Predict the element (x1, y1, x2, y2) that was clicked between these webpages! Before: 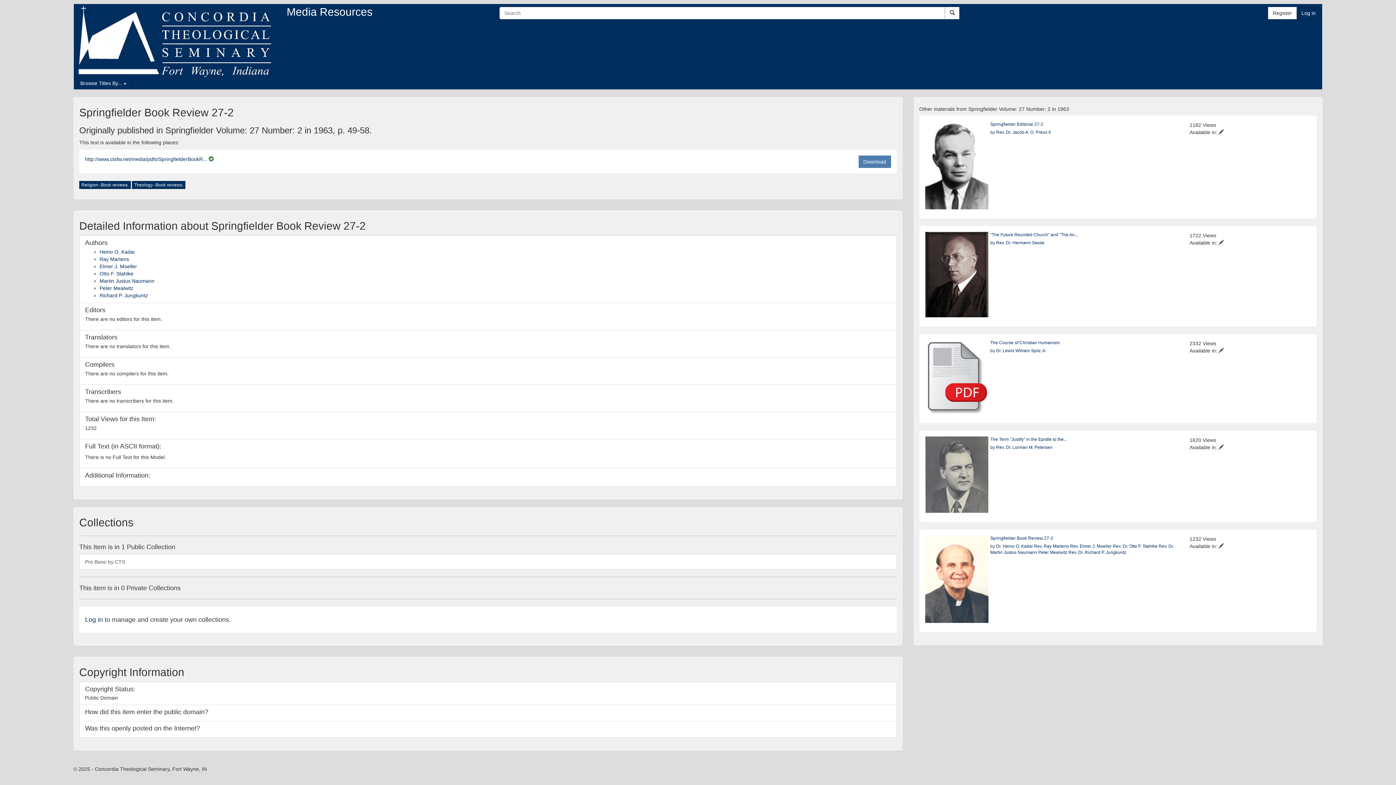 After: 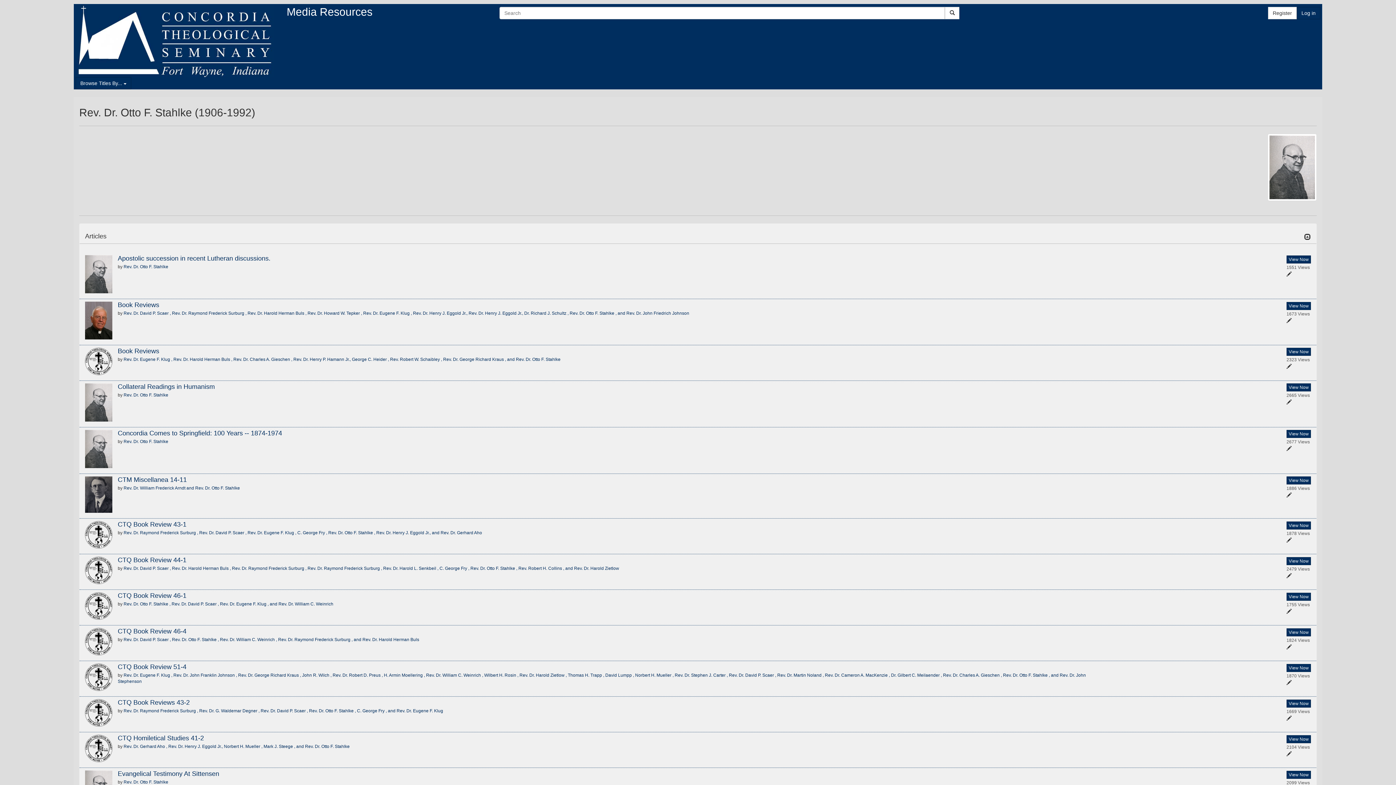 Action: label: Rev. Dr. Otto F. Stahlke  bbox: (1113, 543, 1158, 549)